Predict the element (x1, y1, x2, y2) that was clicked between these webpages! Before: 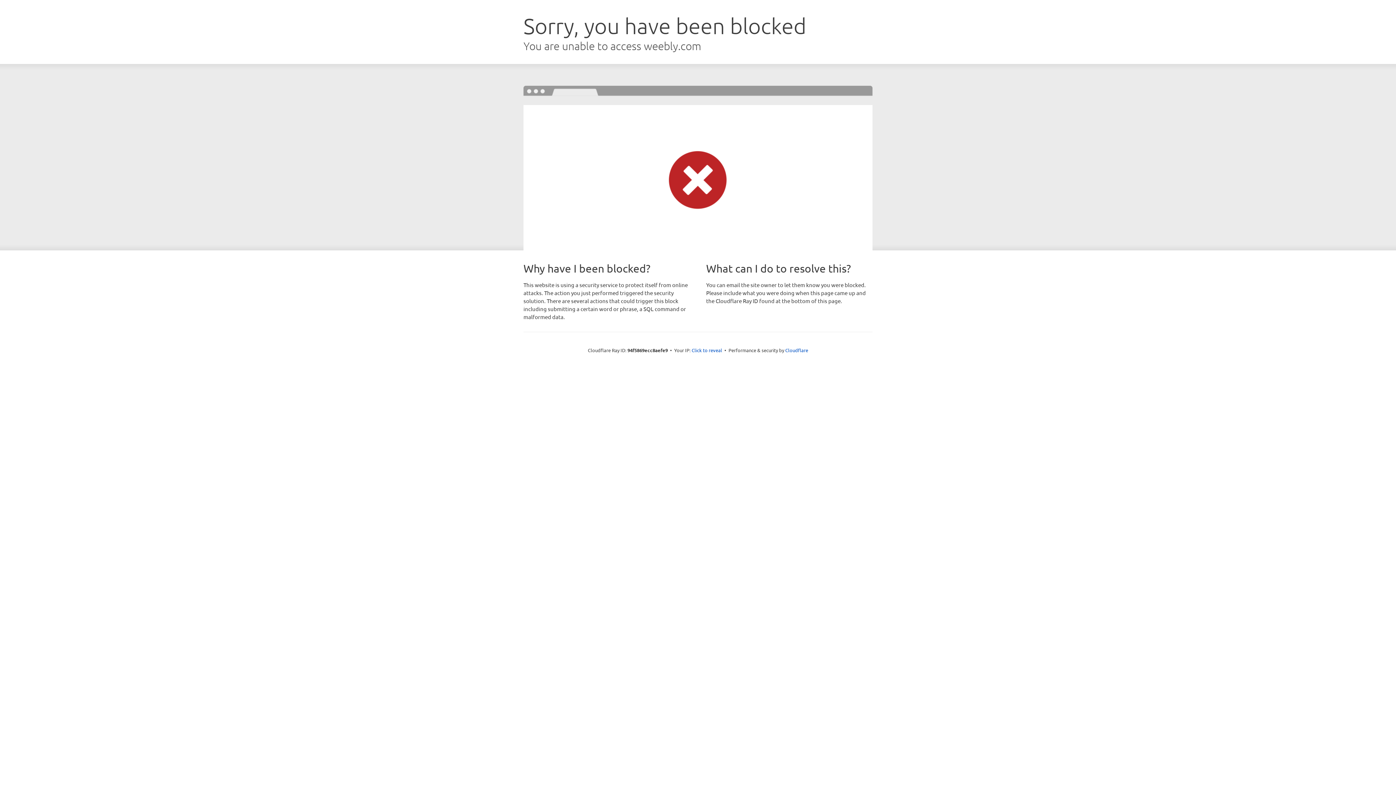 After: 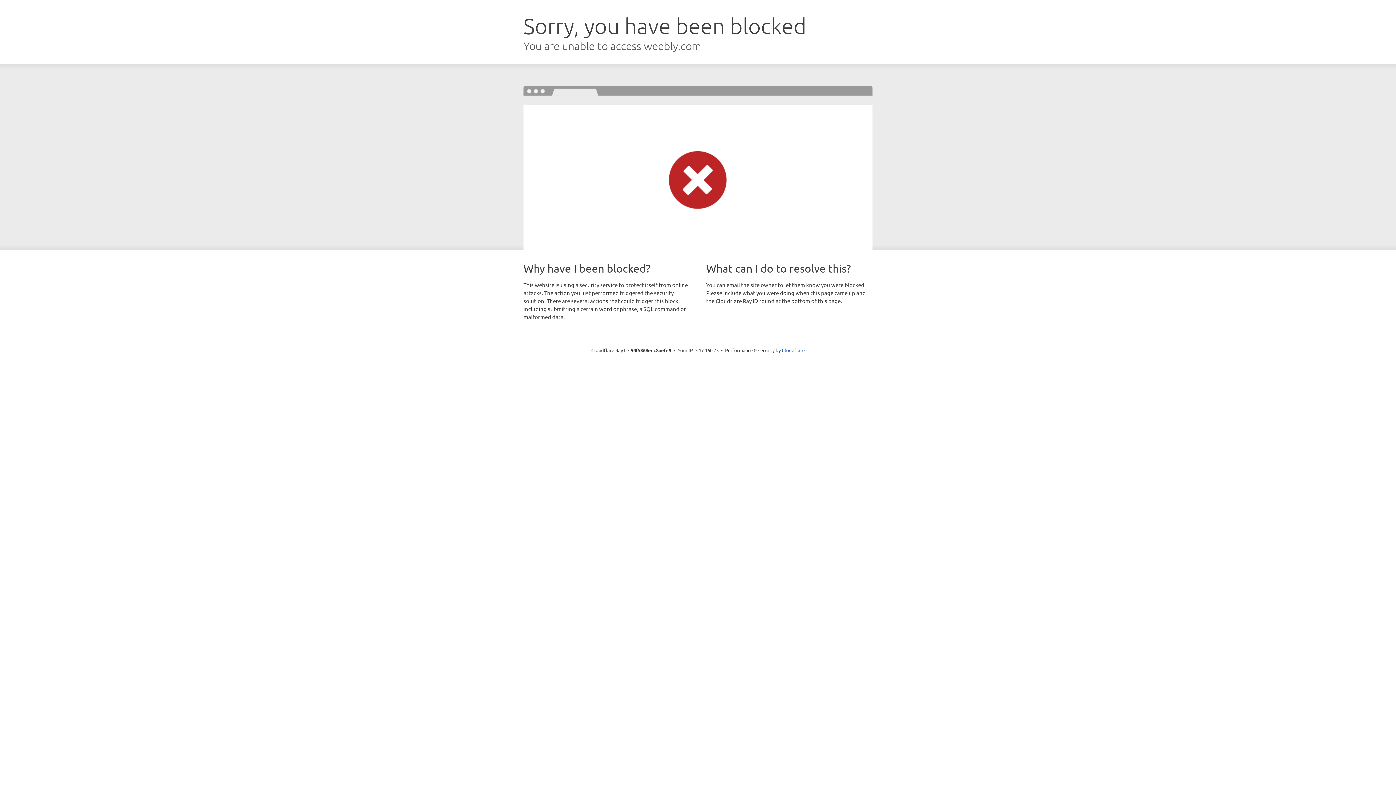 Action: bbox: (691, 346, 722, 353) label: Click to reveal